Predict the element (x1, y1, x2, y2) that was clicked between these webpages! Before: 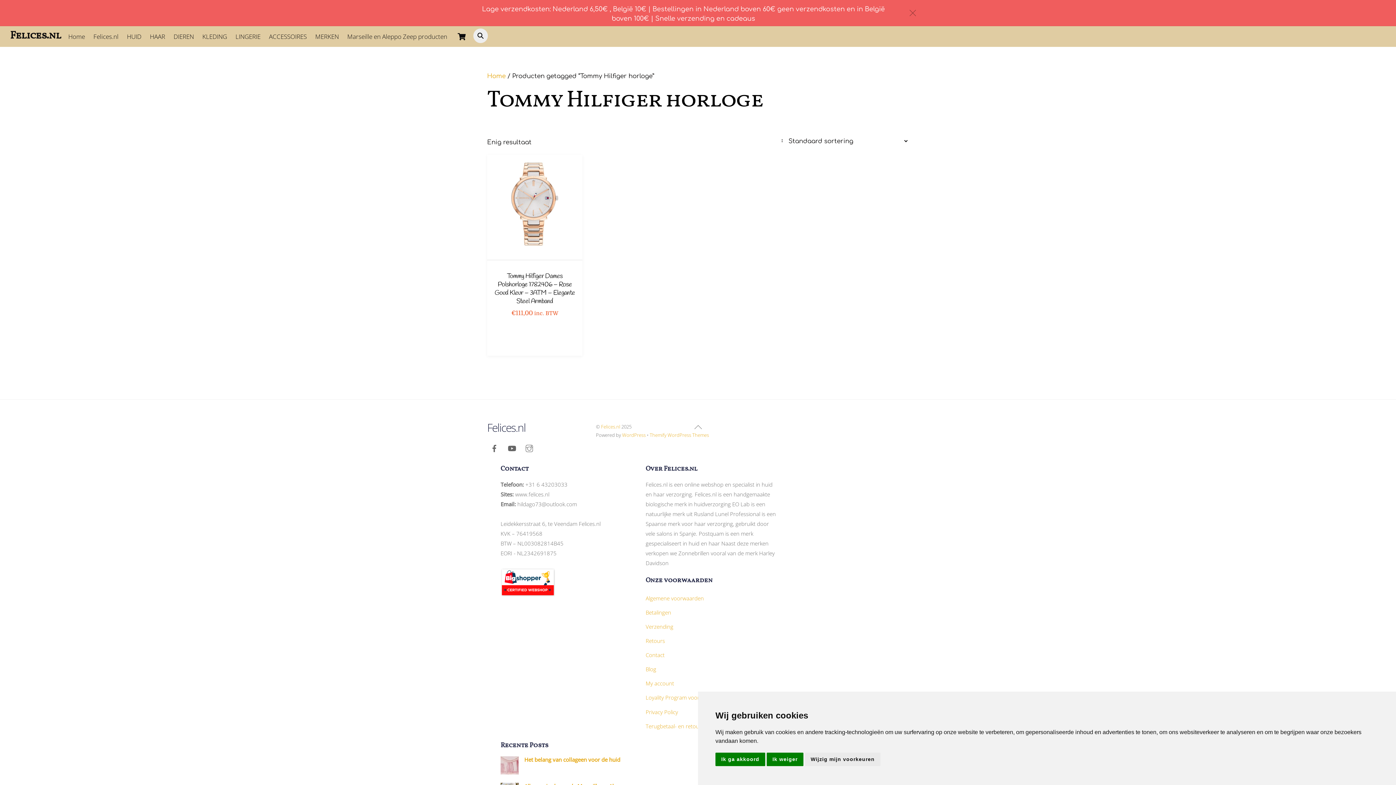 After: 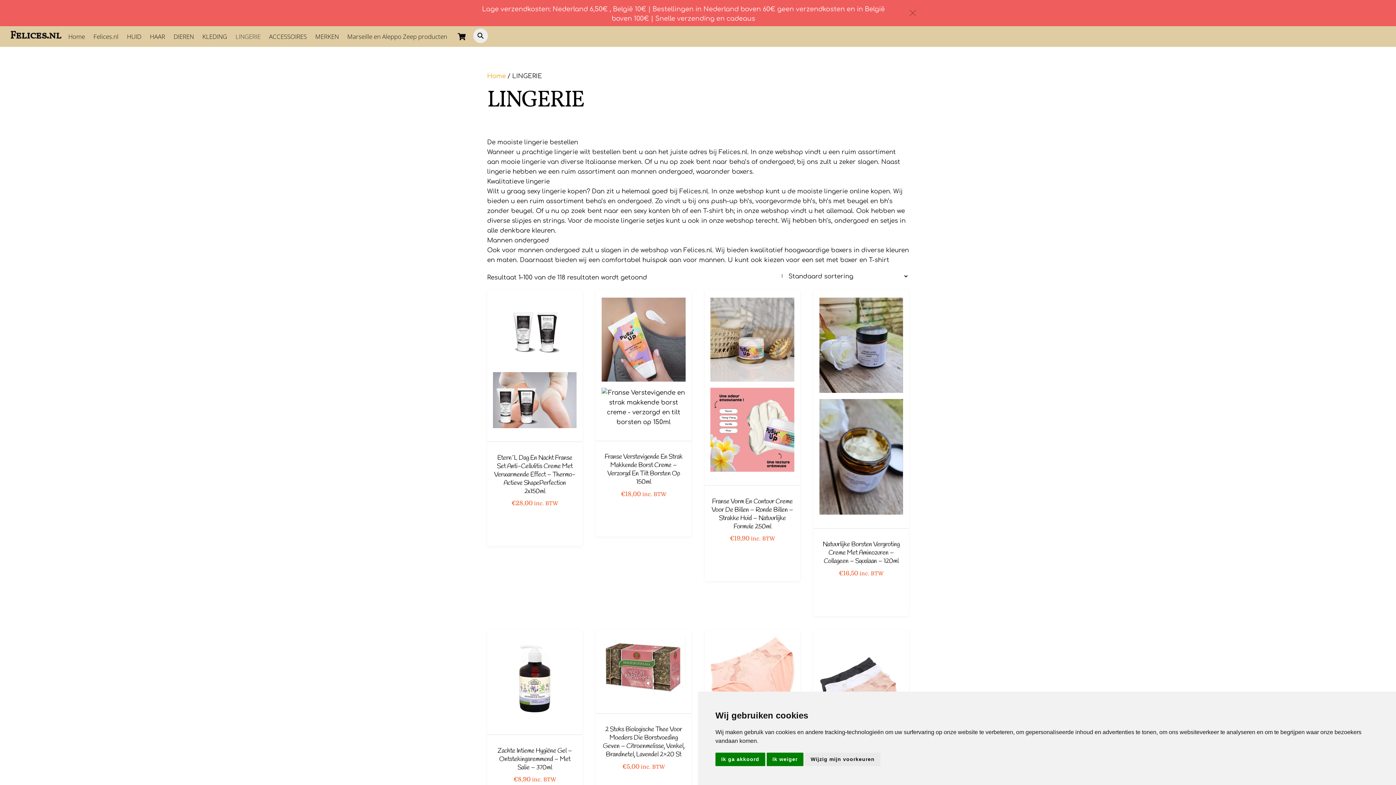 Action: bbox: (231, 28, 264, 45) label: LINGERIE